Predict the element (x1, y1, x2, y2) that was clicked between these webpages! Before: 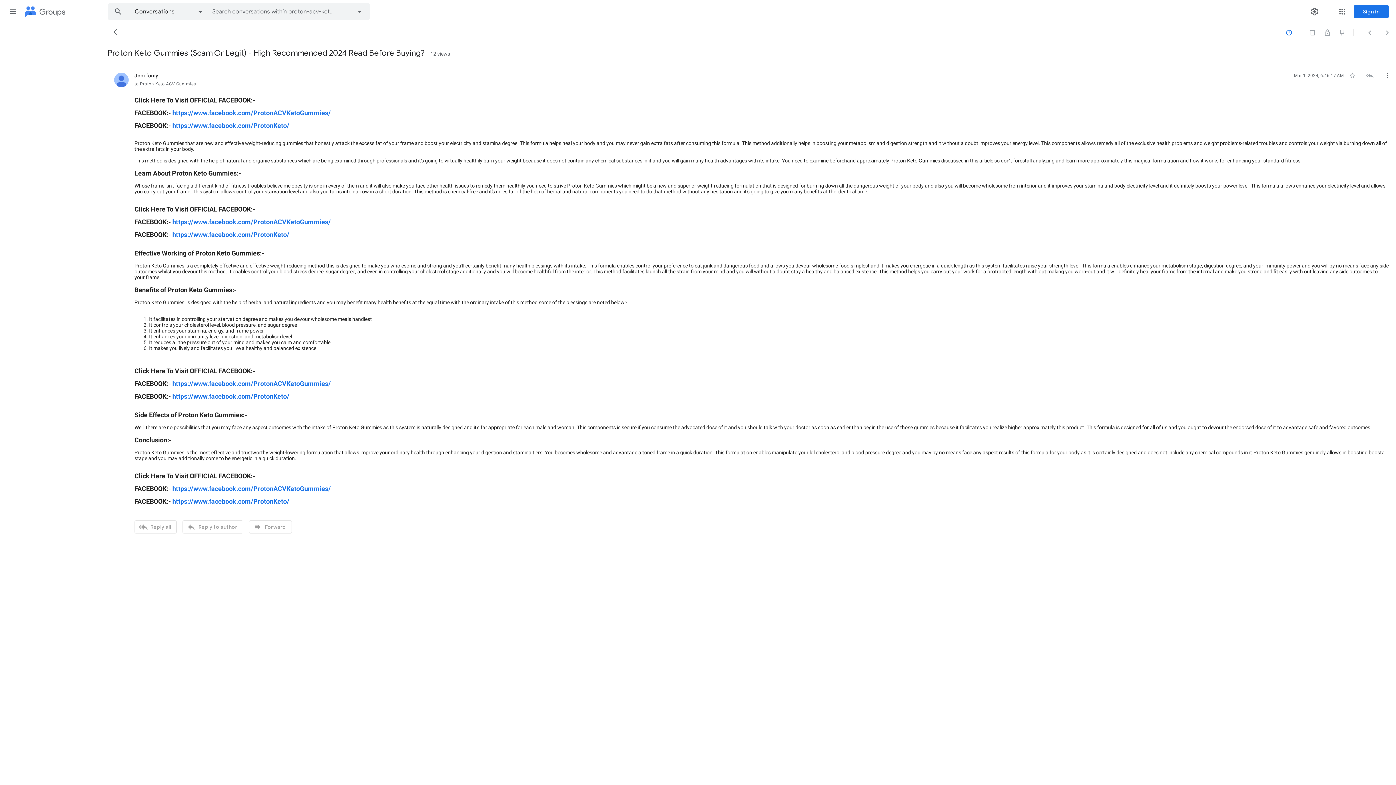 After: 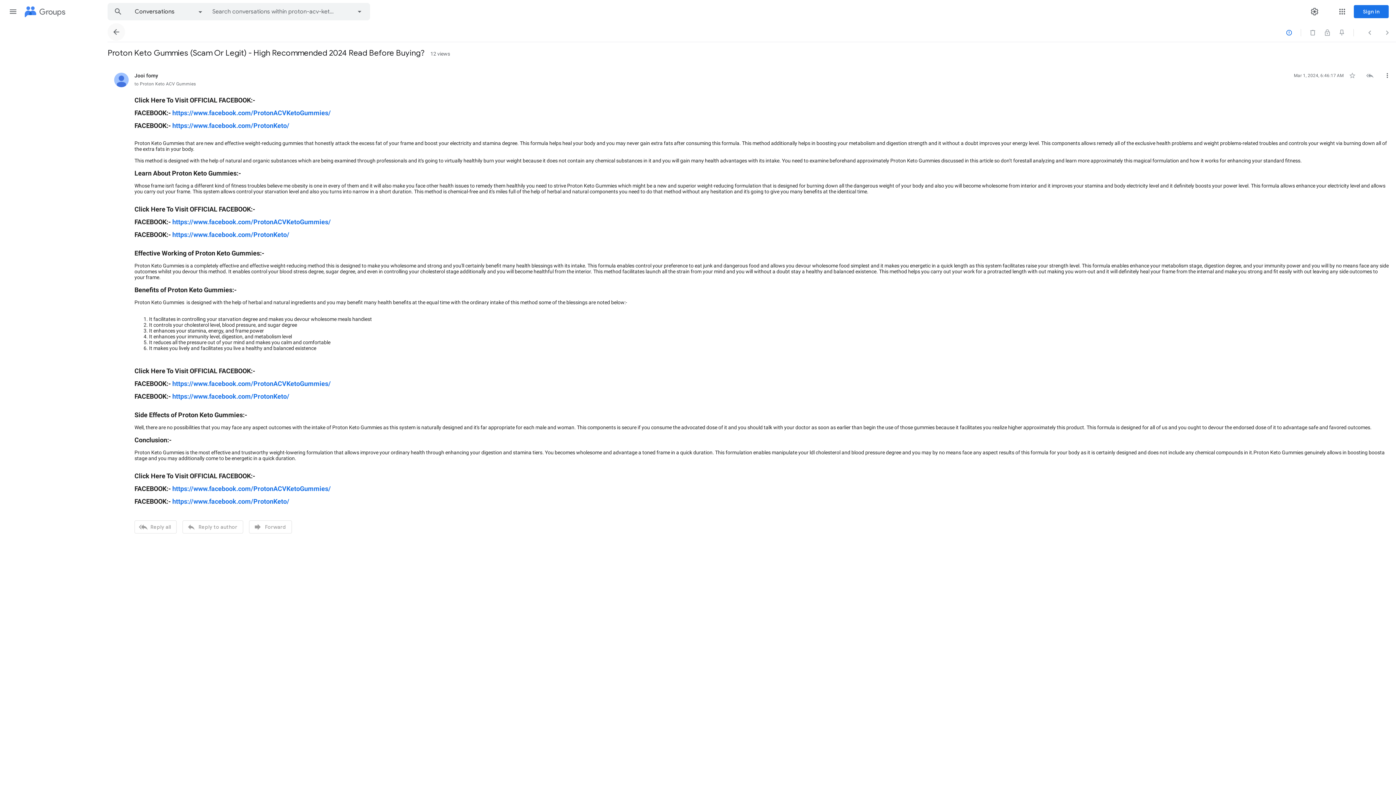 Action: label: Back to Conversations bbox: (107, 23, 125, 40)